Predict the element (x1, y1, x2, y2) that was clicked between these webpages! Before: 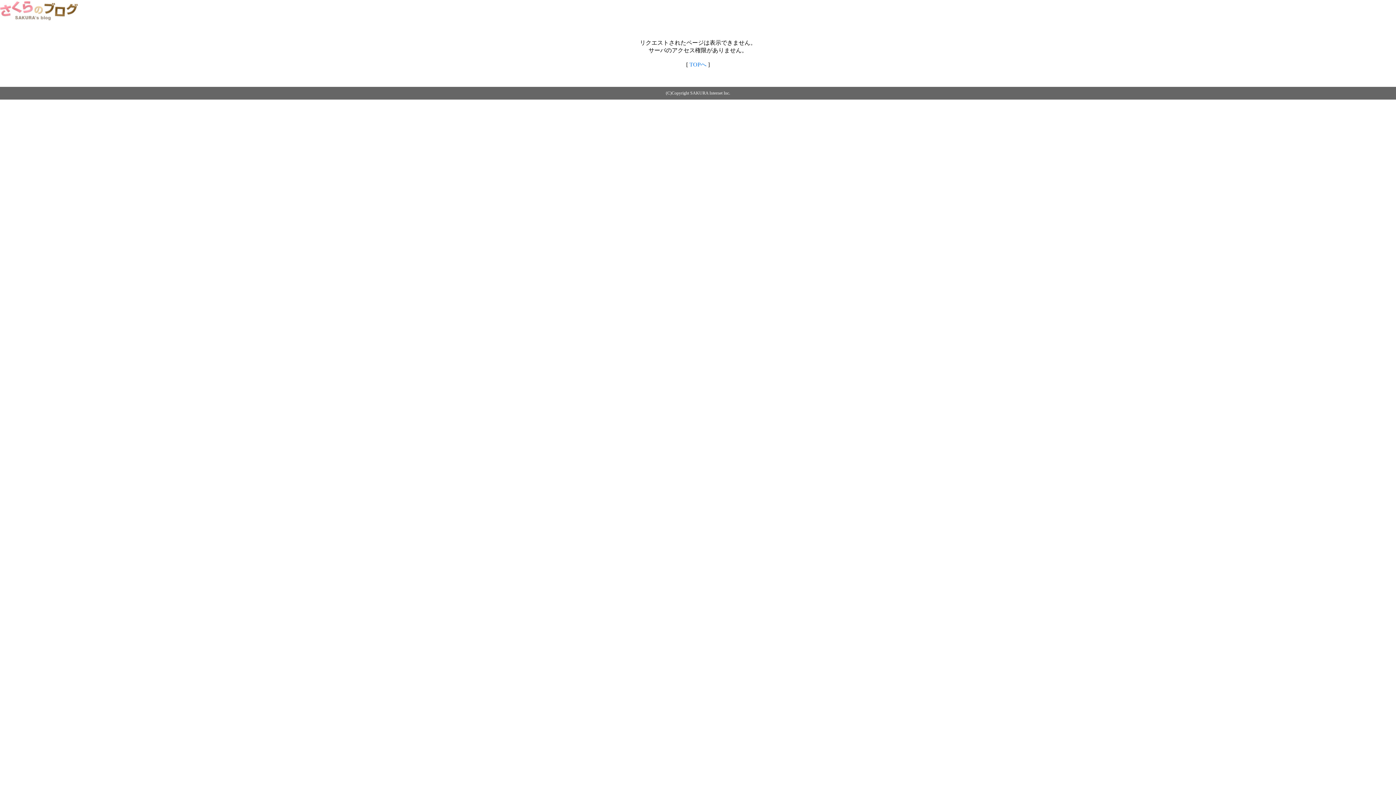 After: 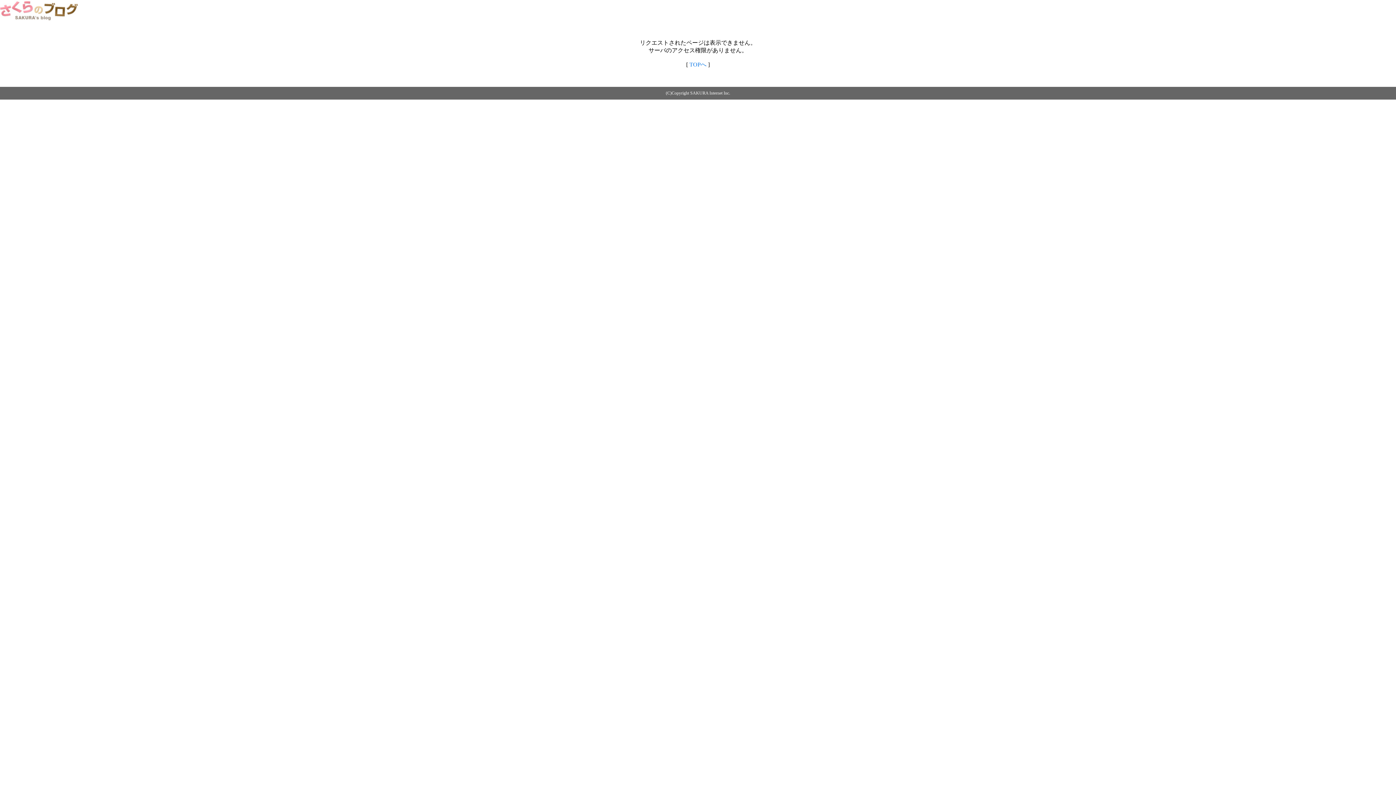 Action: bbox: (689, 61, 706, 67) label: TOPへ